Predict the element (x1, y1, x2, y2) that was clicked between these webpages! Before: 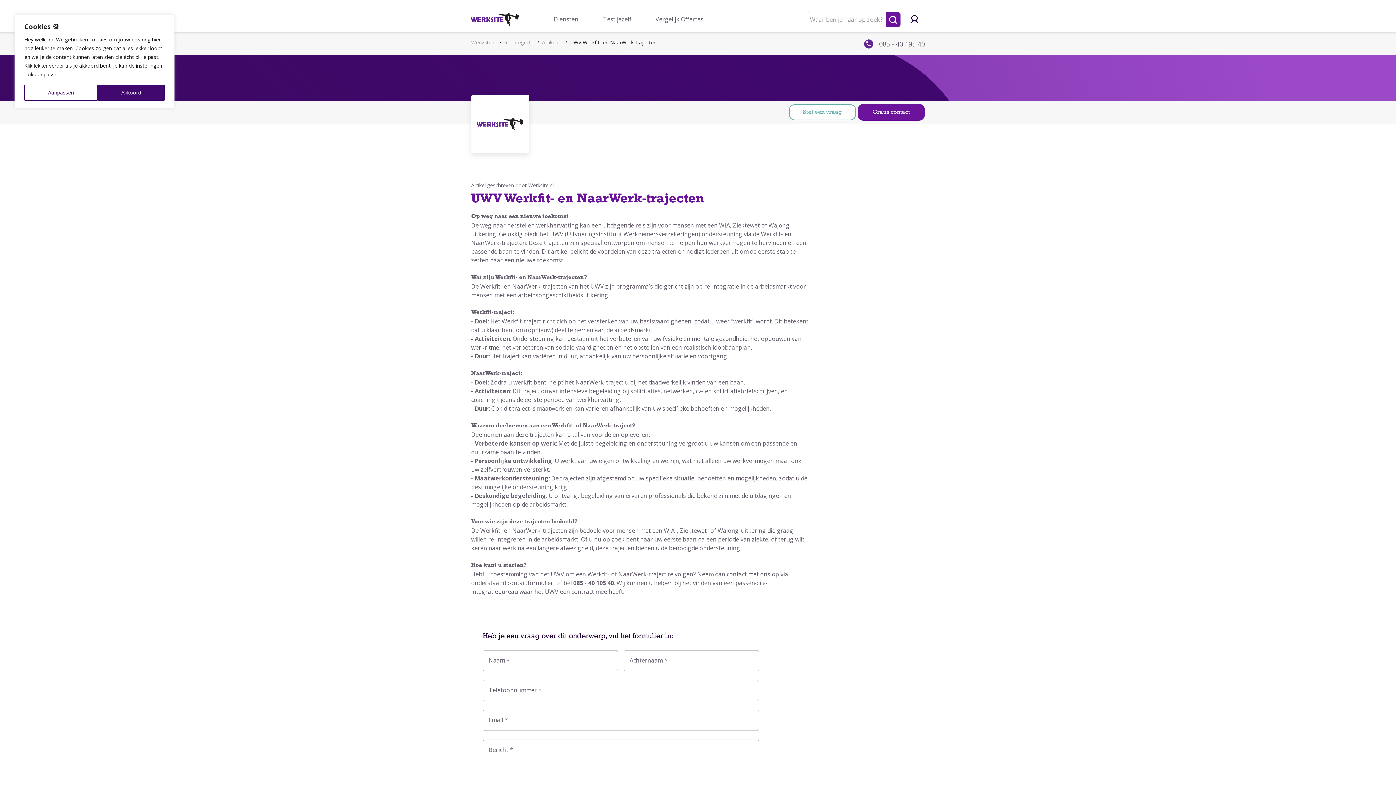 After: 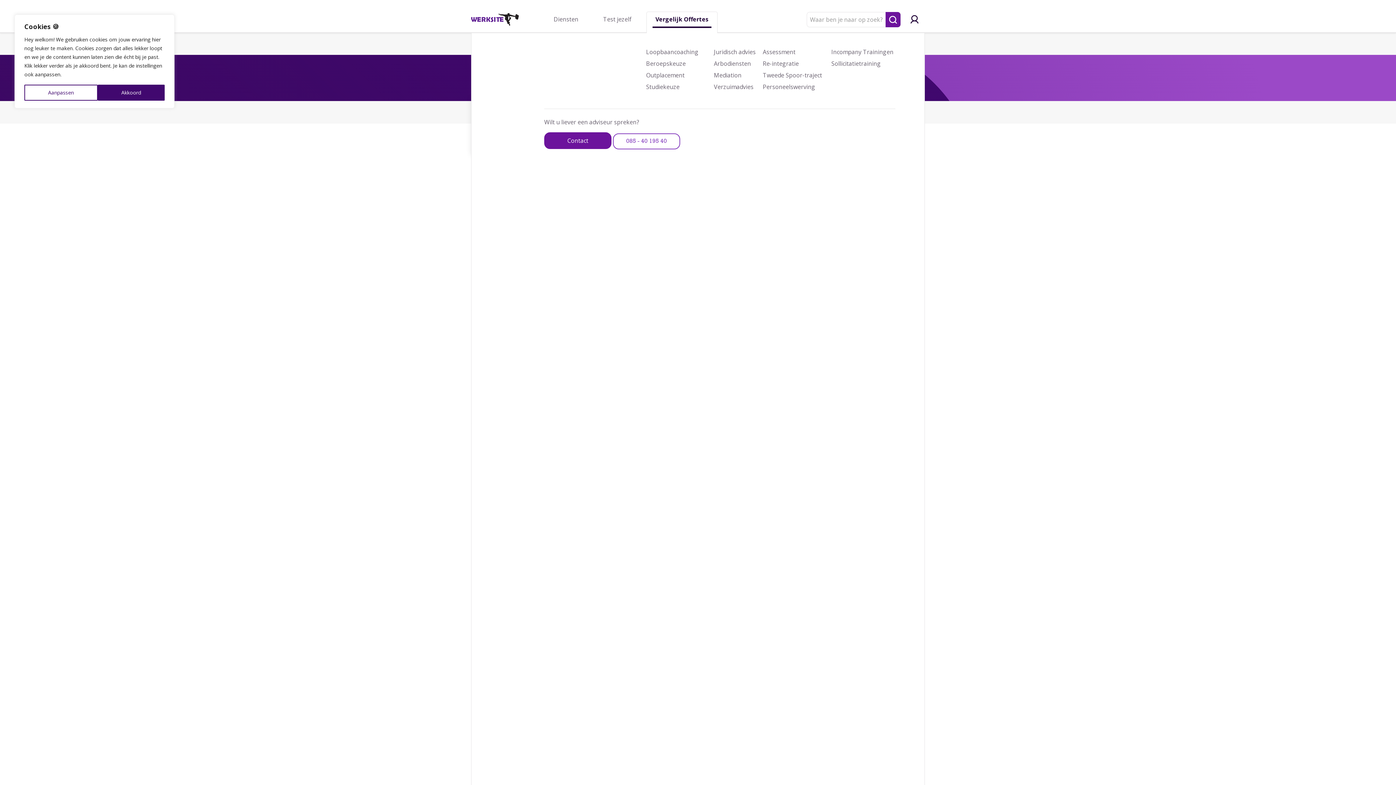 Action: bbox: (646, 12, 712, 28) label: Vergelijk Offertes